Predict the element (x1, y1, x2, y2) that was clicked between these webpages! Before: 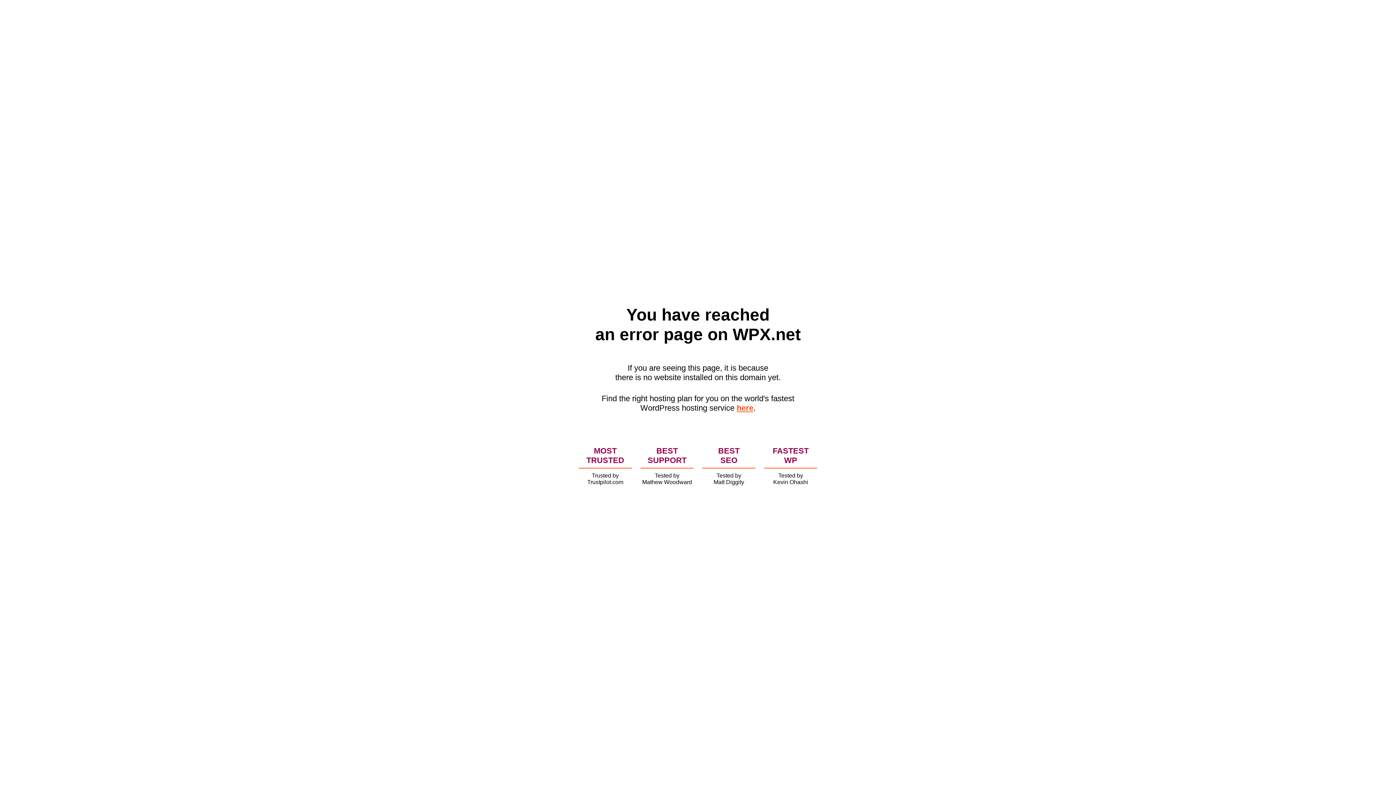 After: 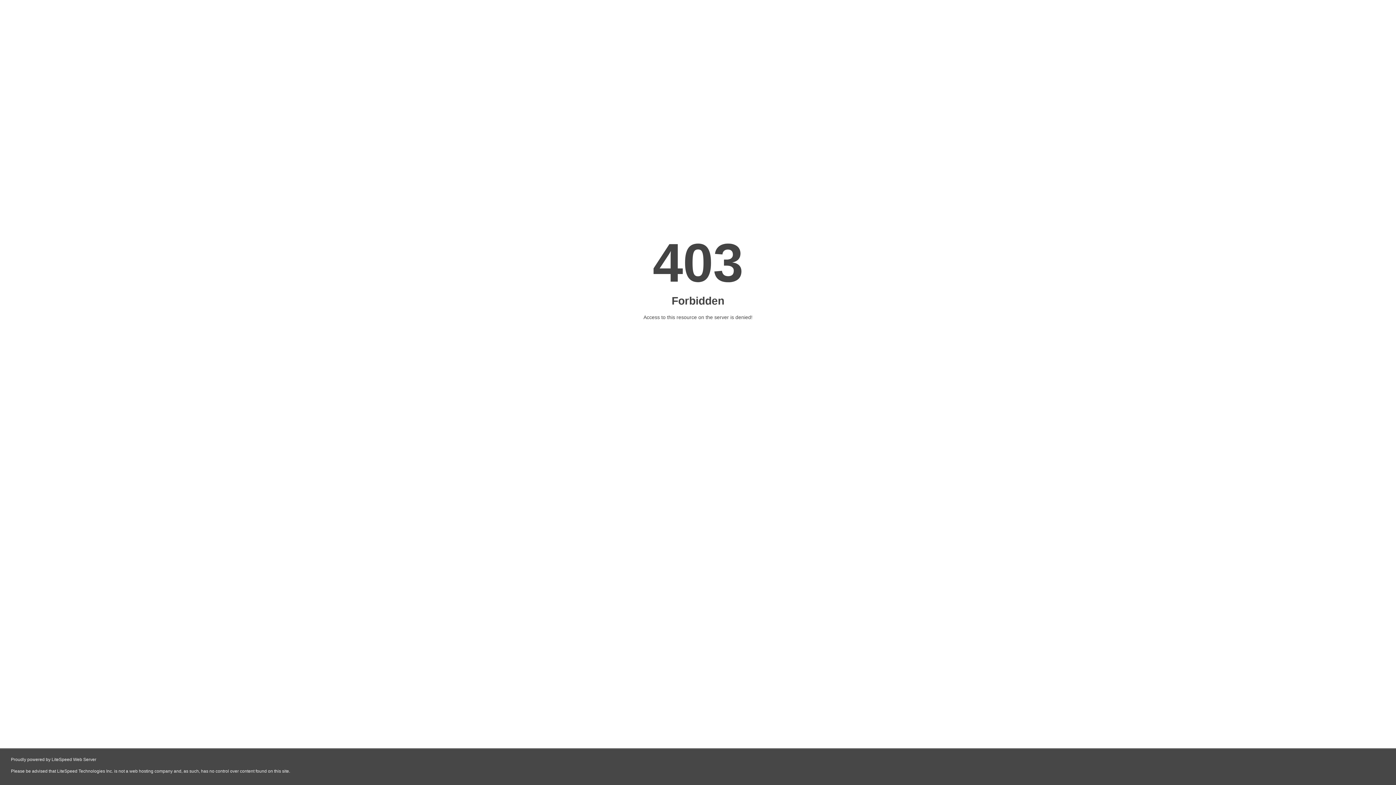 Action: label: here bbox: (736, 403, 753, 412)